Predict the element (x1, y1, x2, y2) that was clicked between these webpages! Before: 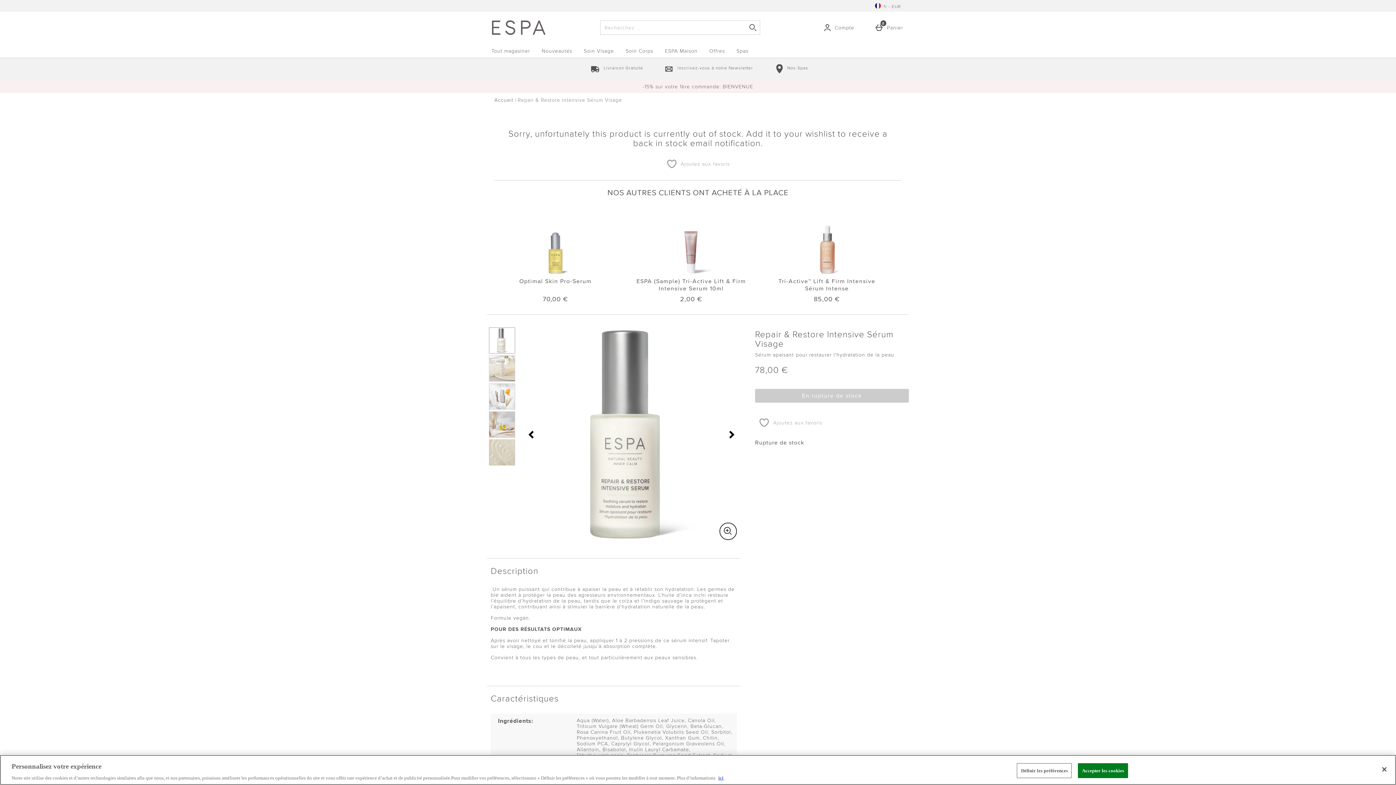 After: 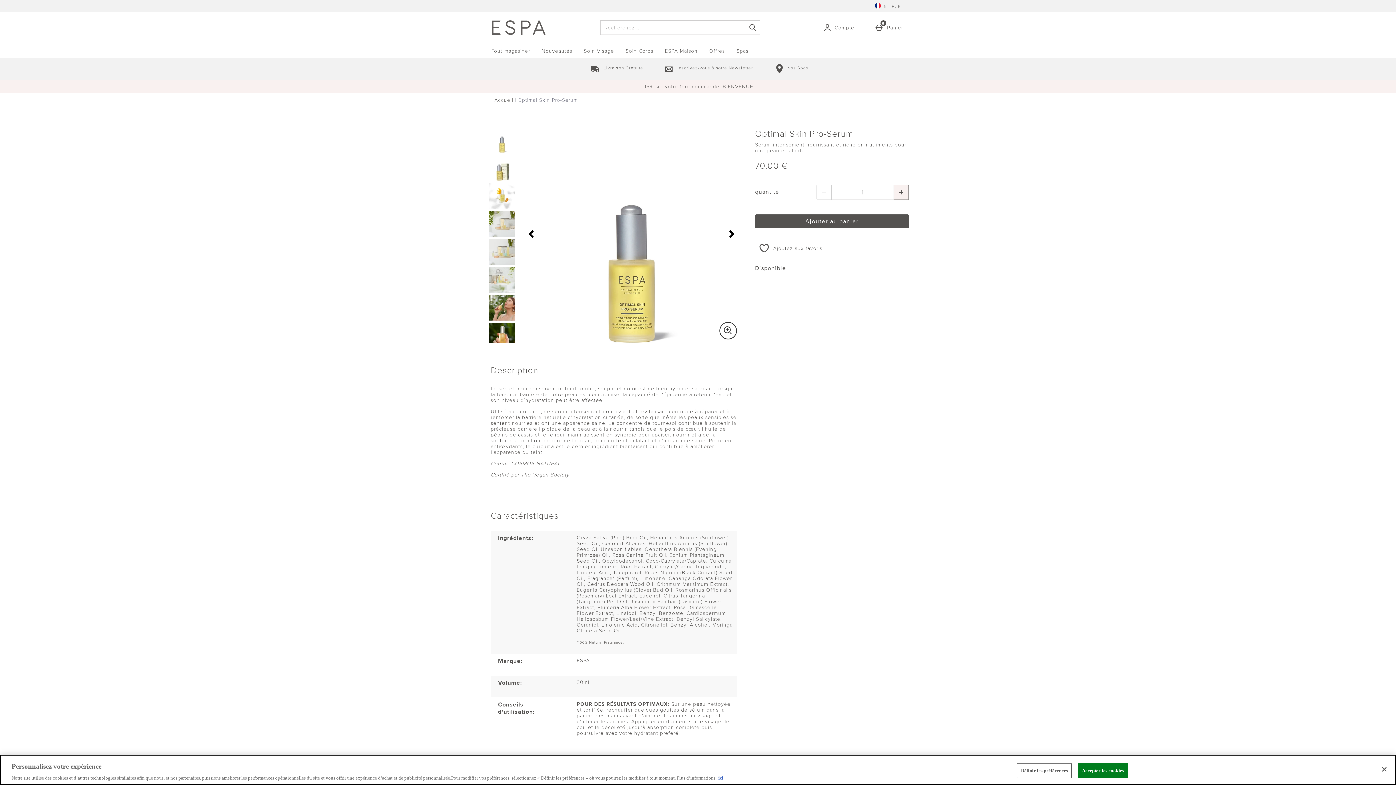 Action: bbox: (494, 208, 616, 303) label: Optimal Skin Pro-Serum

70,00 €